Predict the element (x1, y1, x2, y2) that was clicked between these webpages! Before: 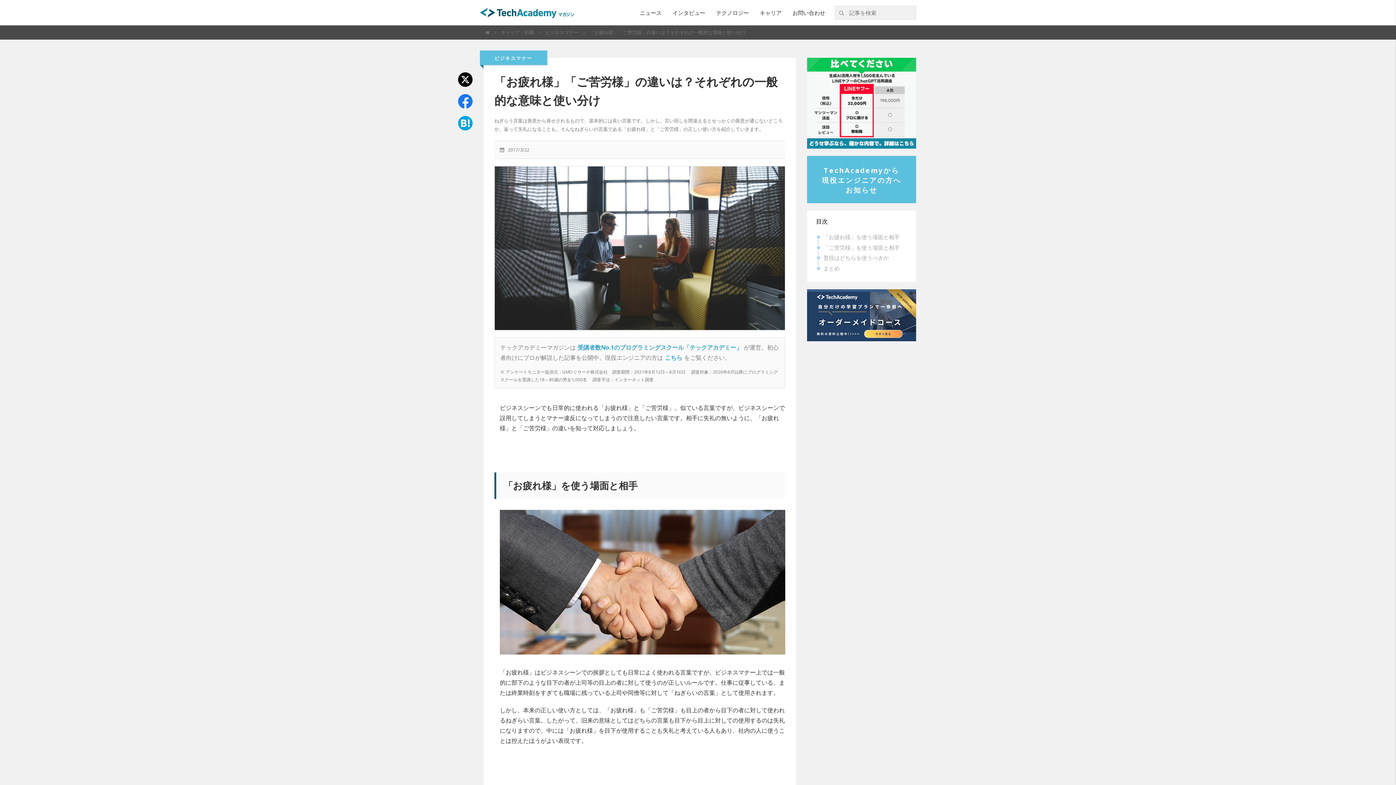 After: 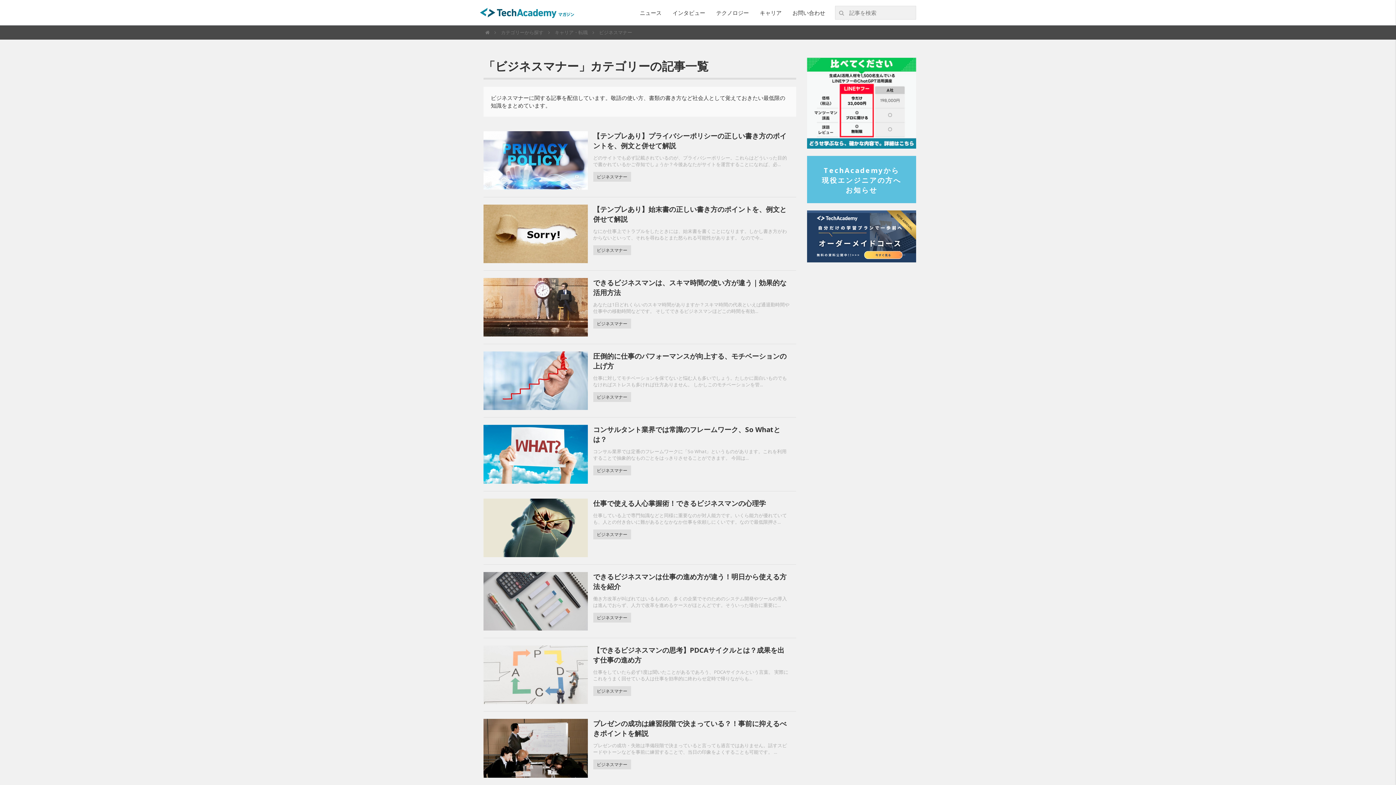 Action: bbox: (545, 29, 578, 35) label: ビジネスマナー